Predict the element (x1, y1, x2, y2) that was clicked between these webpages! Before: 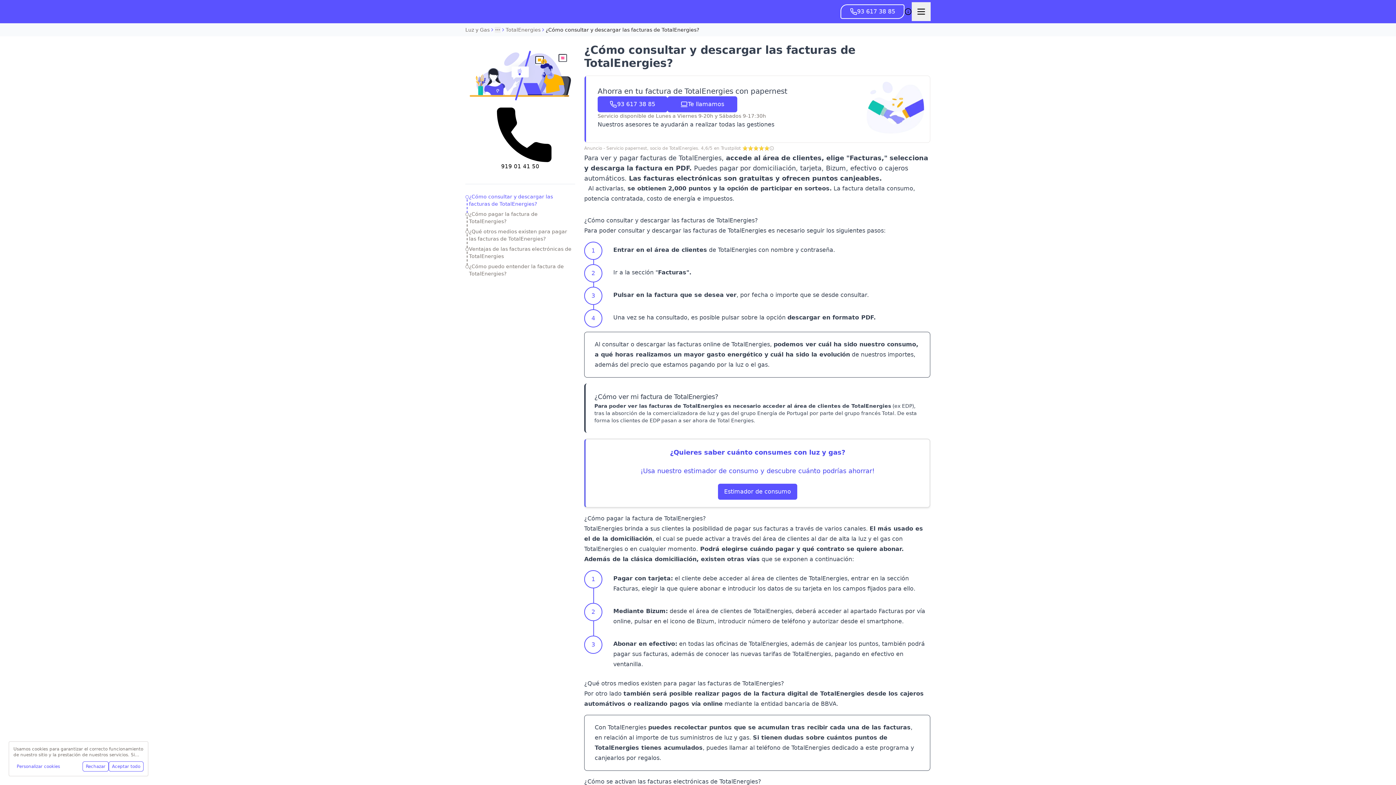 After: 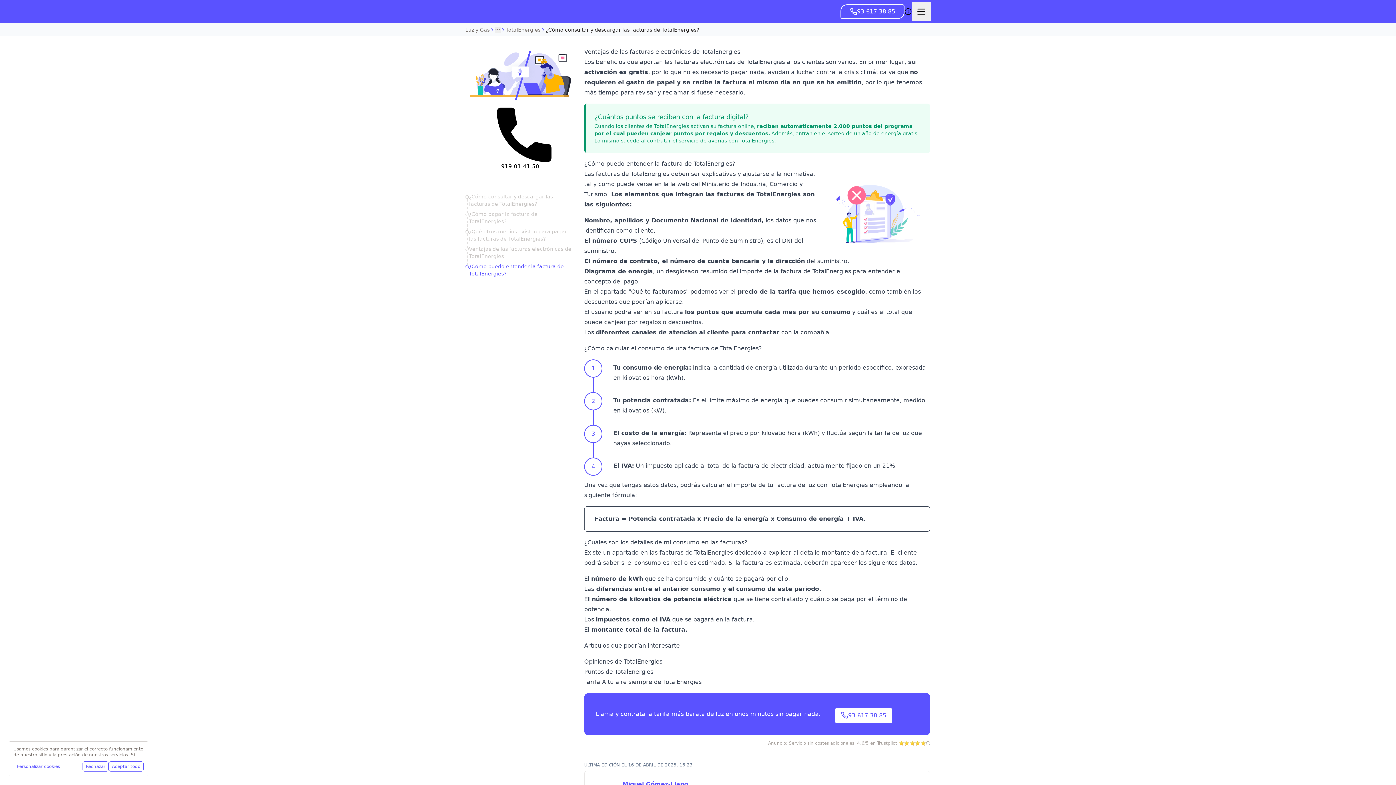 Action: bbox: (466, 244, 577, 260) label: Ventajas de las facturas electrónicas de TotalEnergies